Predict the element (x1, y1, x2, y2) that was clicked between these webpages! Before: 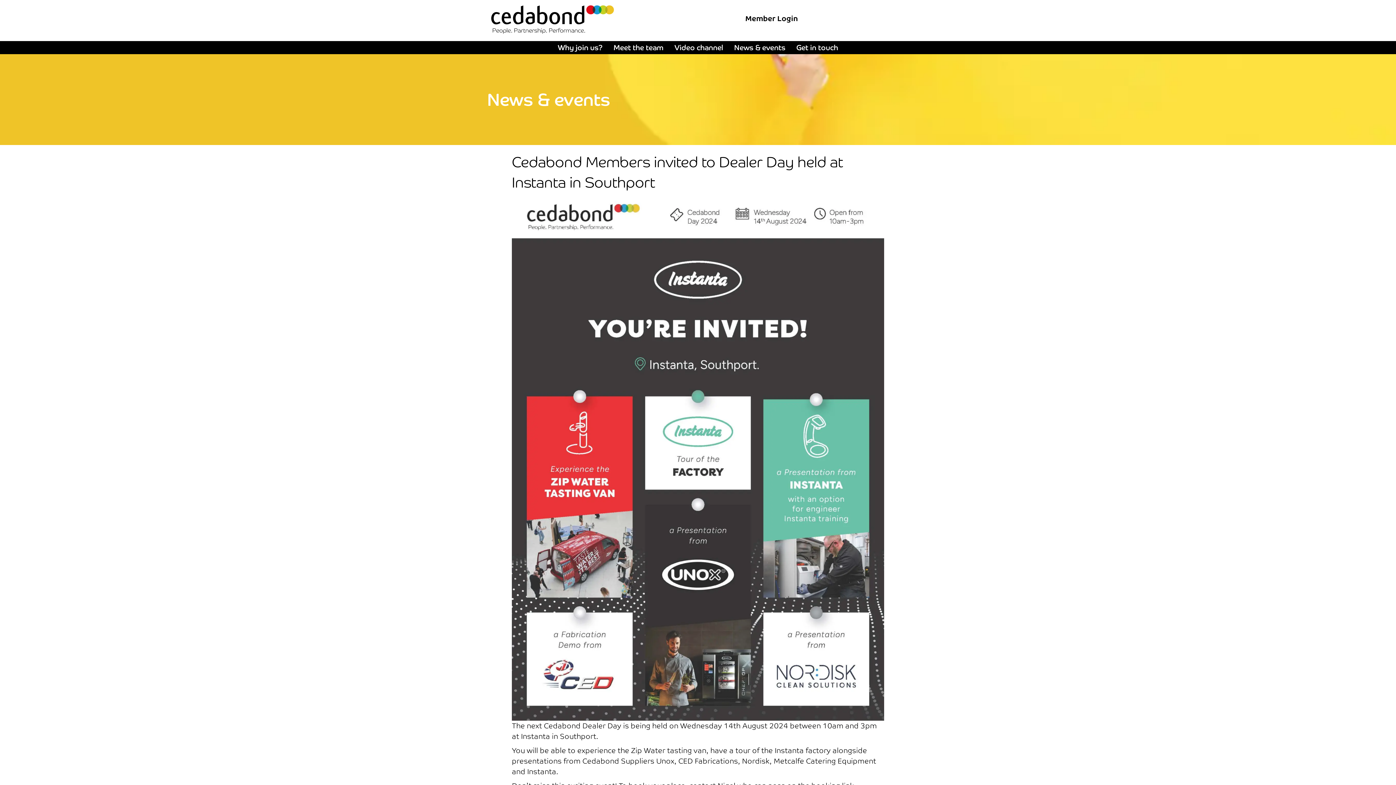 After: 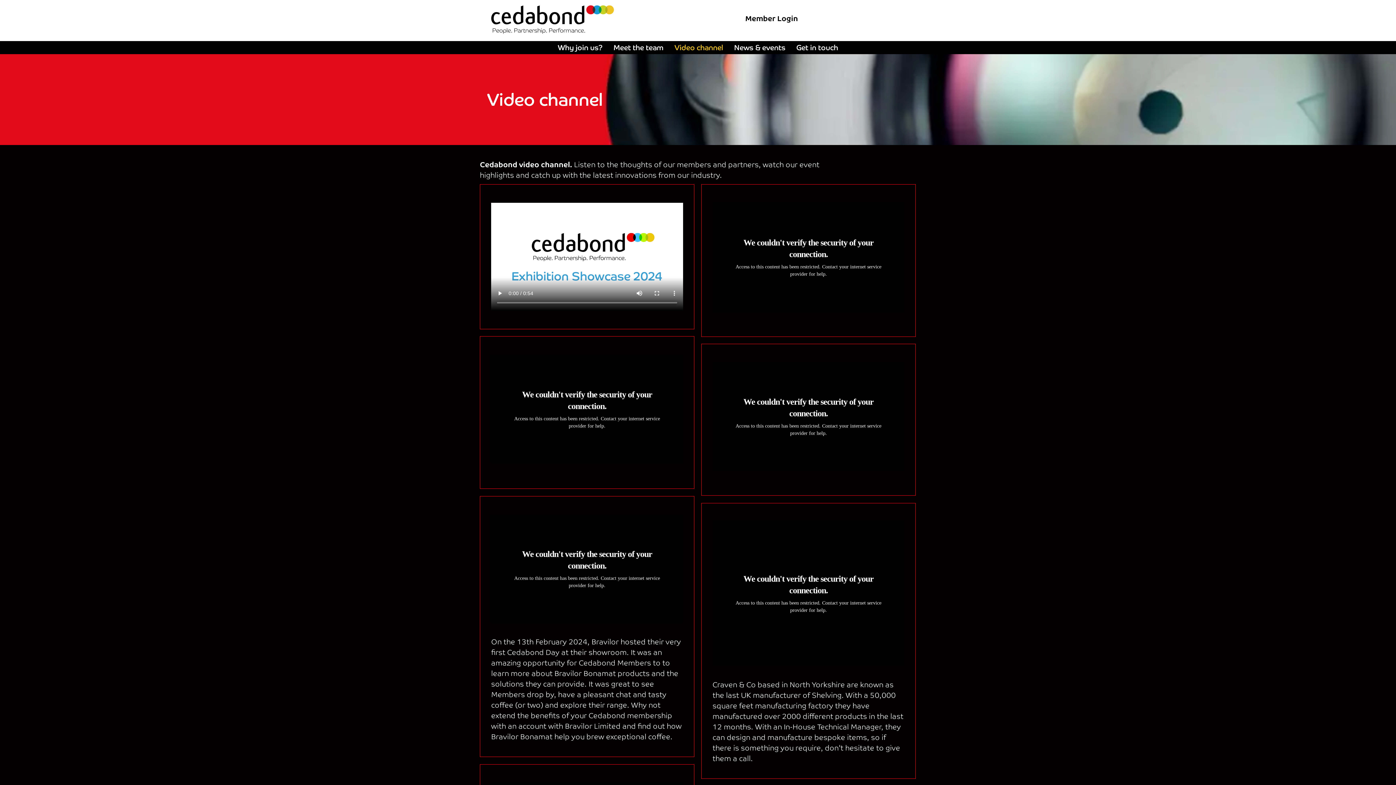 Action: label: Video channel bbox: (671, 42, 727, 54)